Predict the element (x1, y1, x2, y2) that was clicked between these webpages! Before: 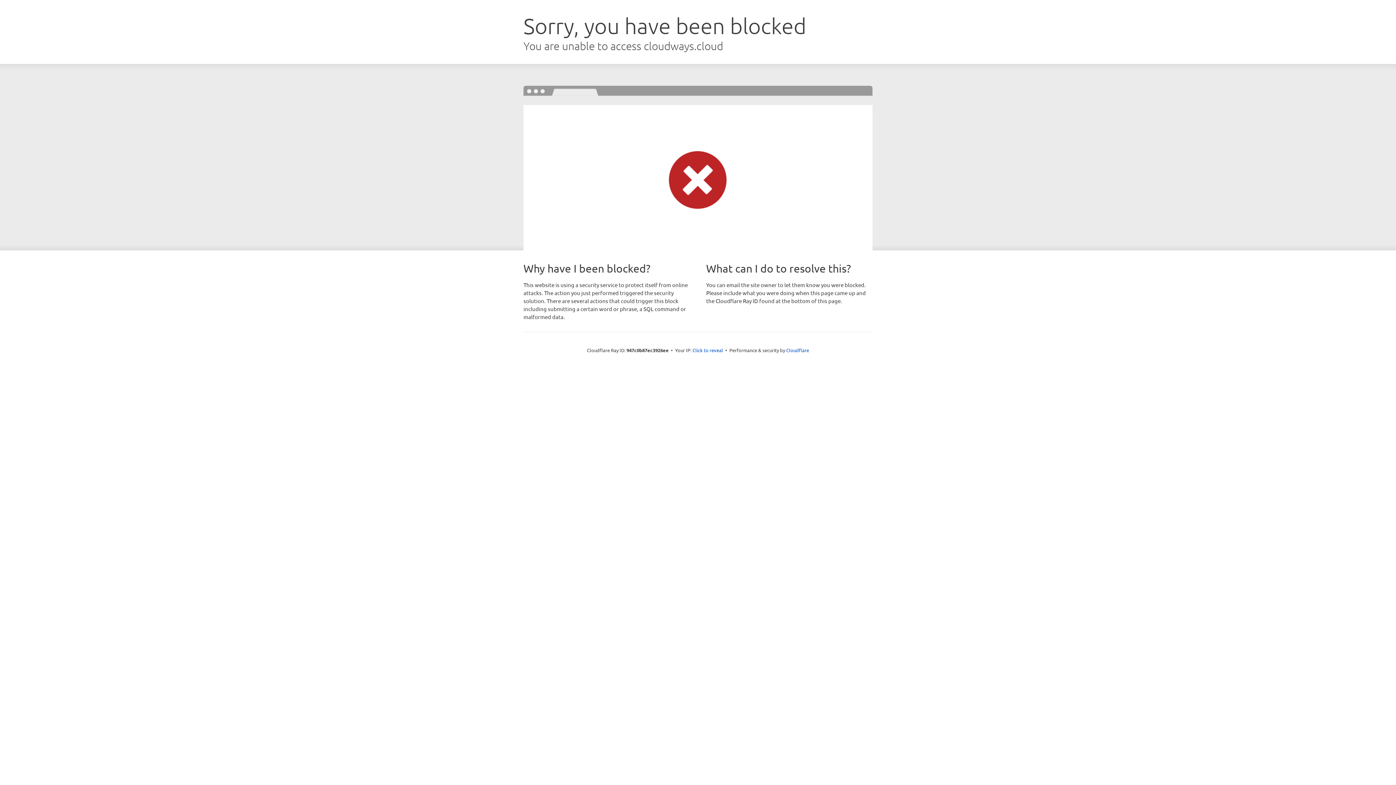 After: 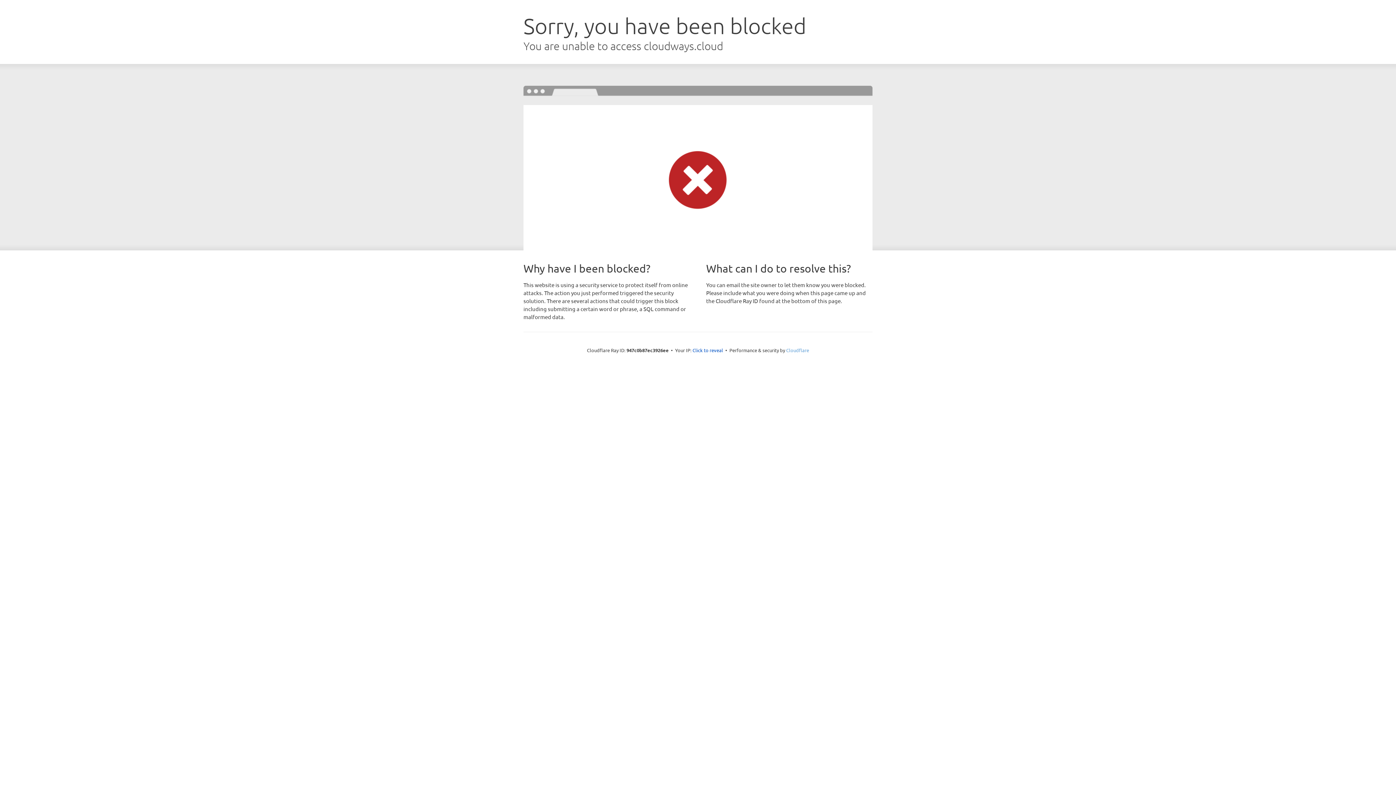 Action: label: Cloudflare bbox: (786, 347, 809, 353)